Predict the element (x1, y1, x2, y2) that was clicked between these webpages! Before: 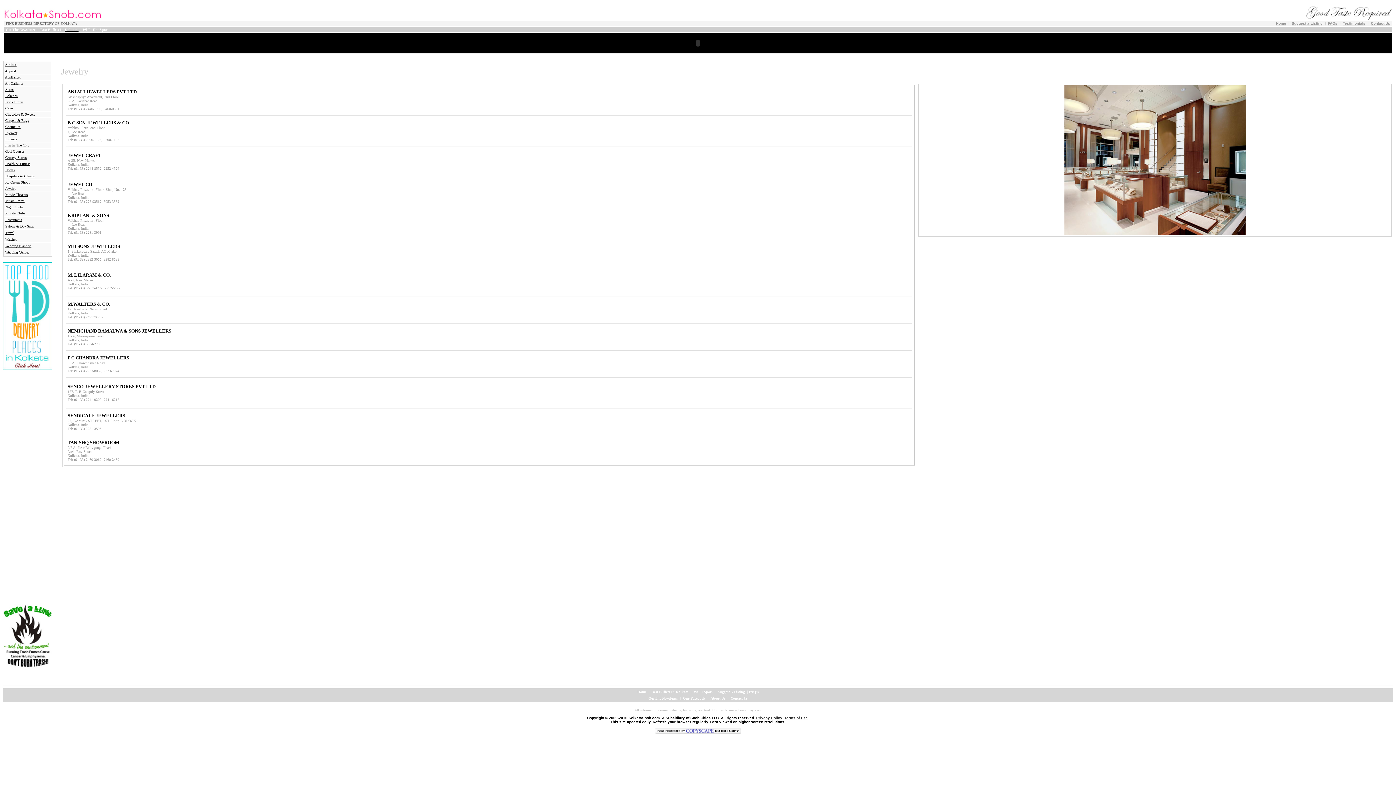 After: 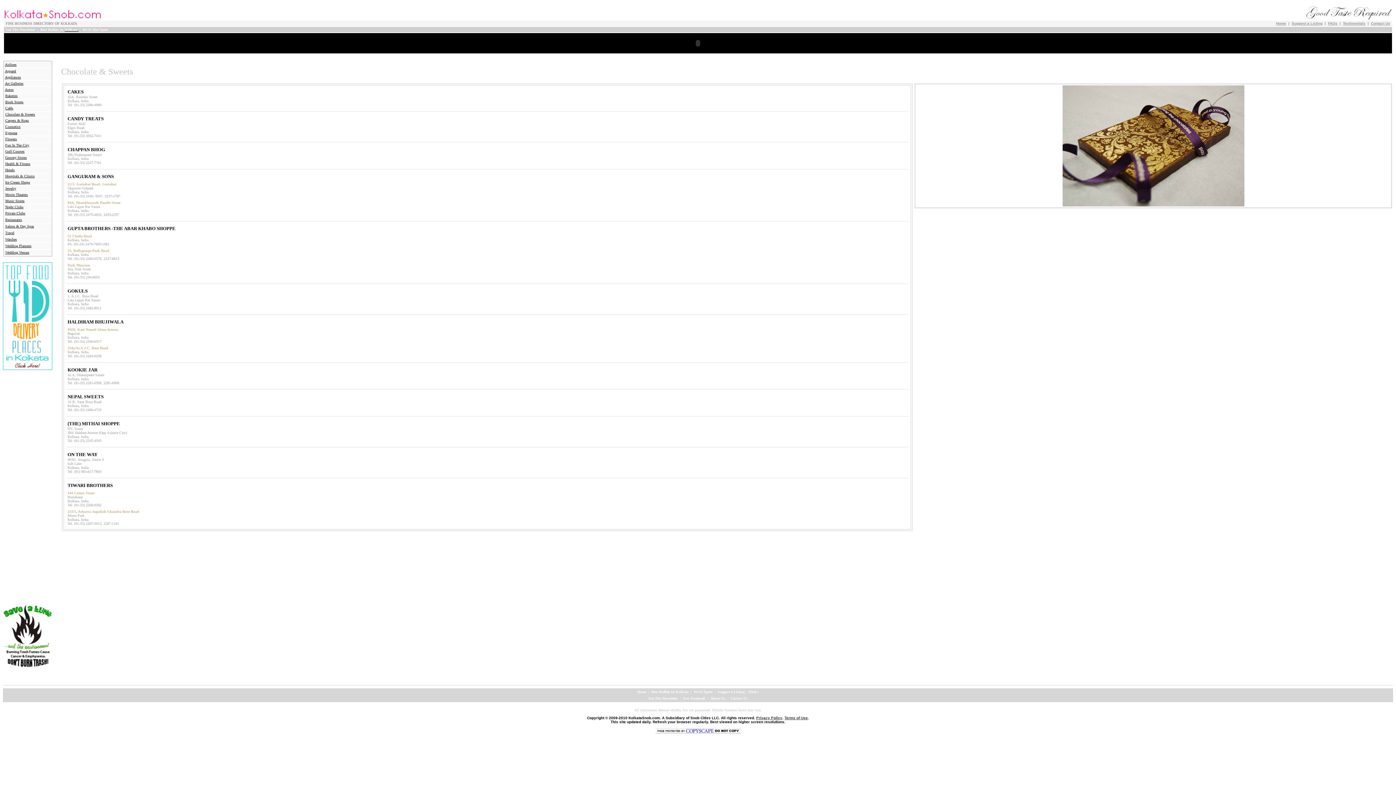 Action: label: Chocolate & Sweets bbox: (5, 112, 35, 116)